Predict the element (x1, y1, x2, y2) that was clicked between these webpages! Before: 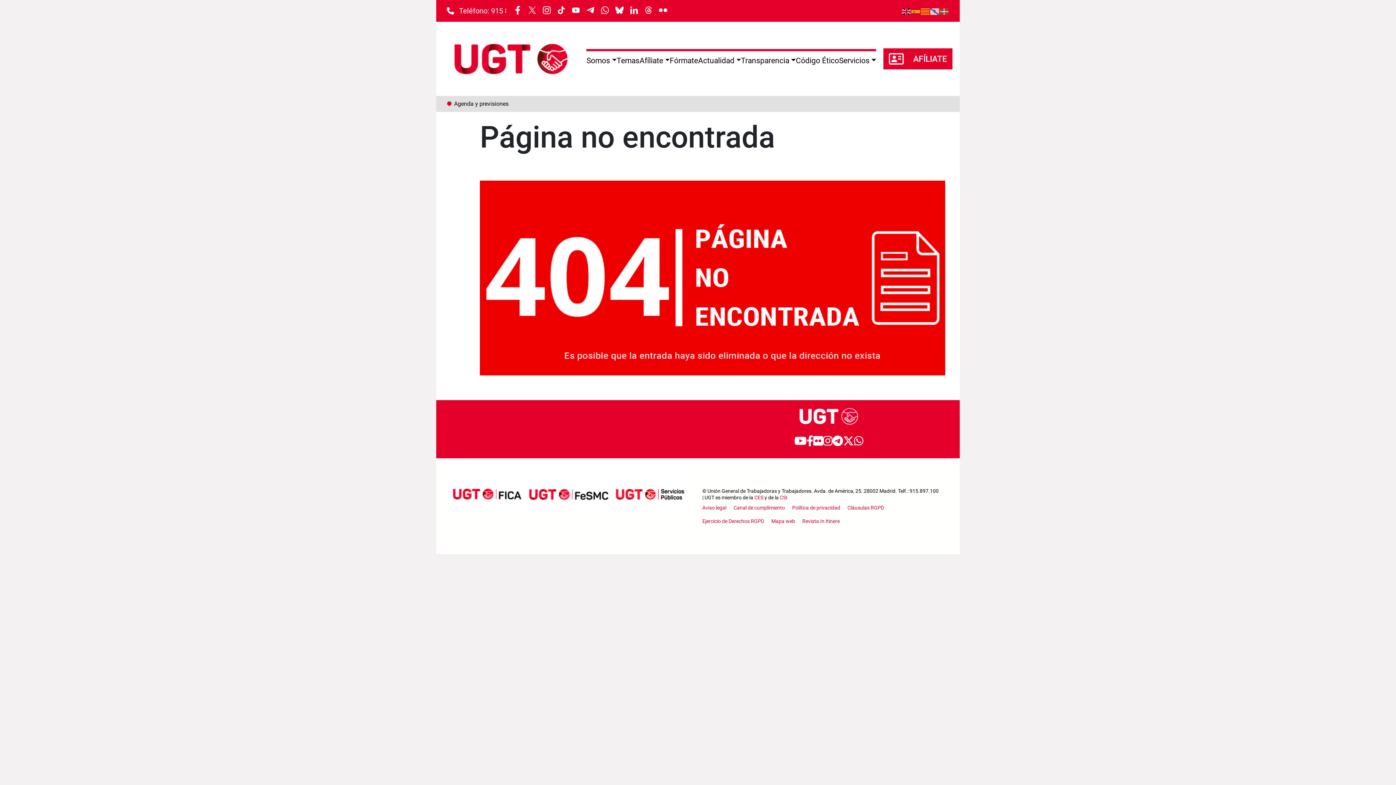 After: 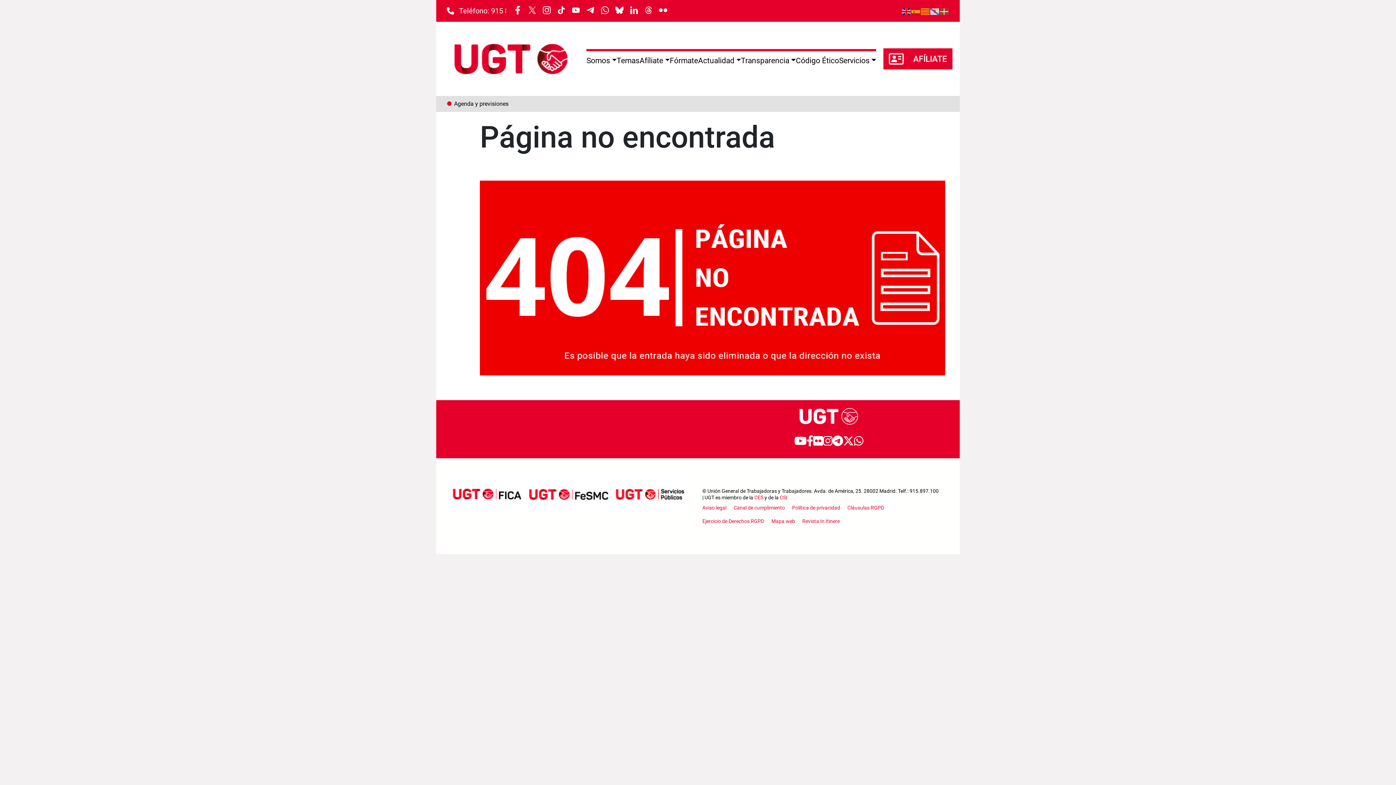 Action: bbox: (843, 433, 854, 449)